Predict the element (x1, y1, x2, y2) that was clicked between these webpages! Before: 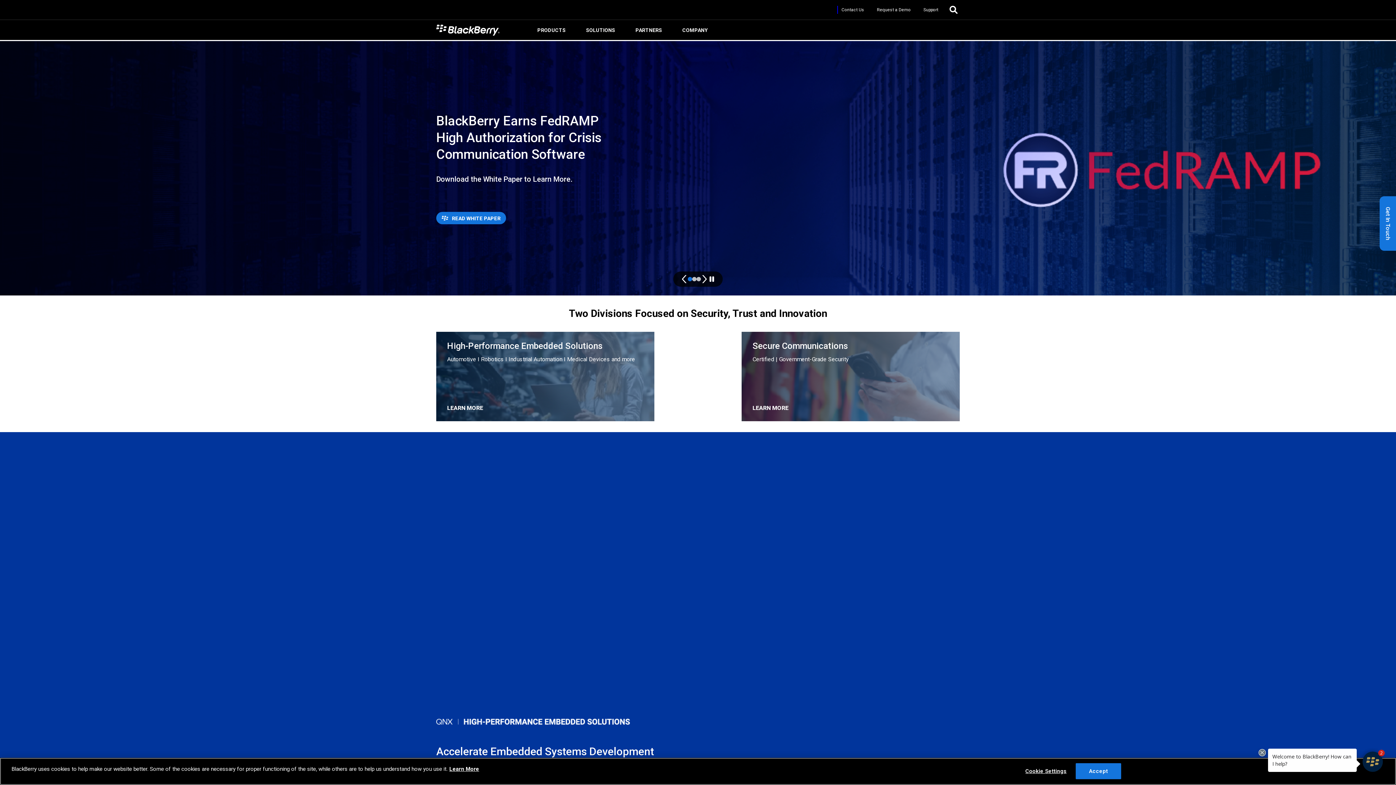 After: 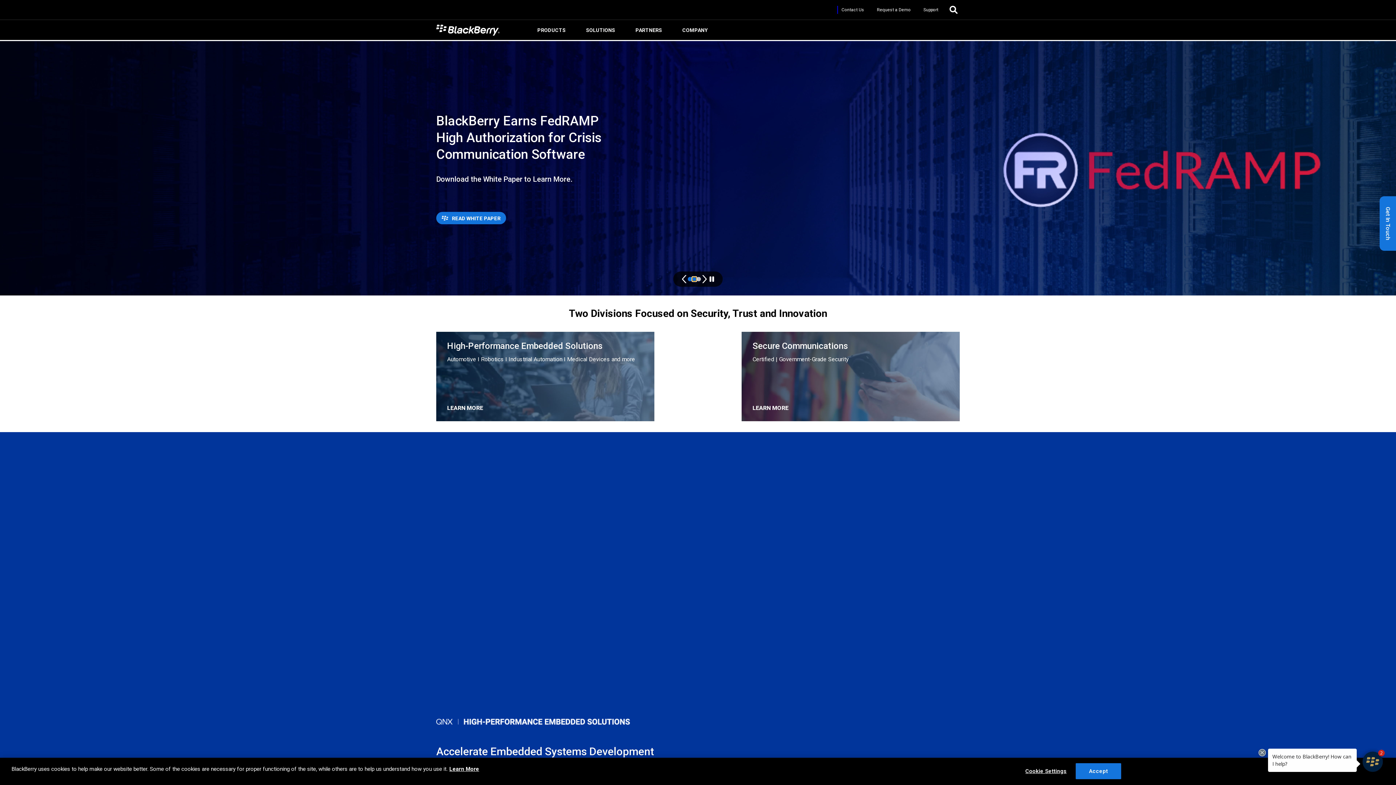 Action: bbox: (692, 277, 696, 281) label: BlackBerry and Arctic Wolf Announce Closing of Acquisition for Cylance